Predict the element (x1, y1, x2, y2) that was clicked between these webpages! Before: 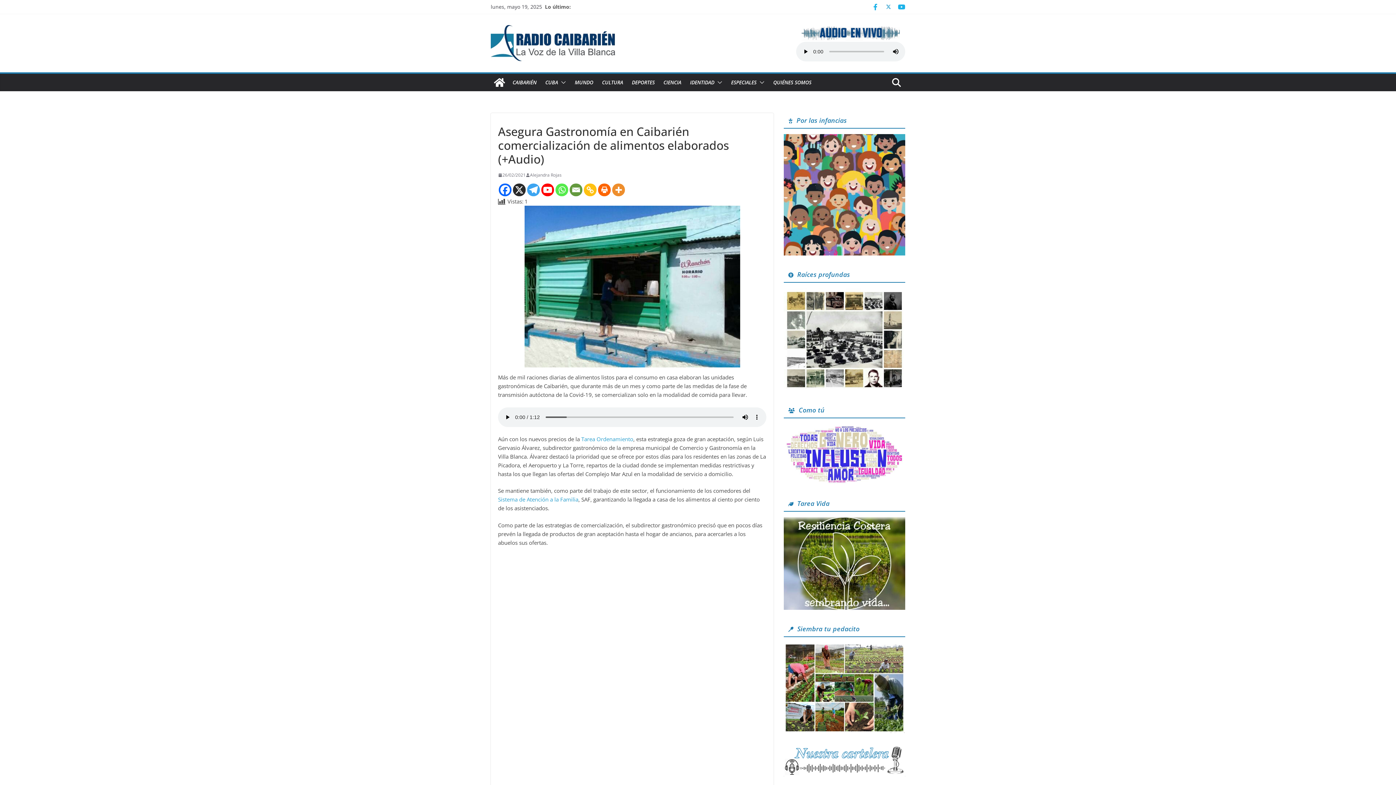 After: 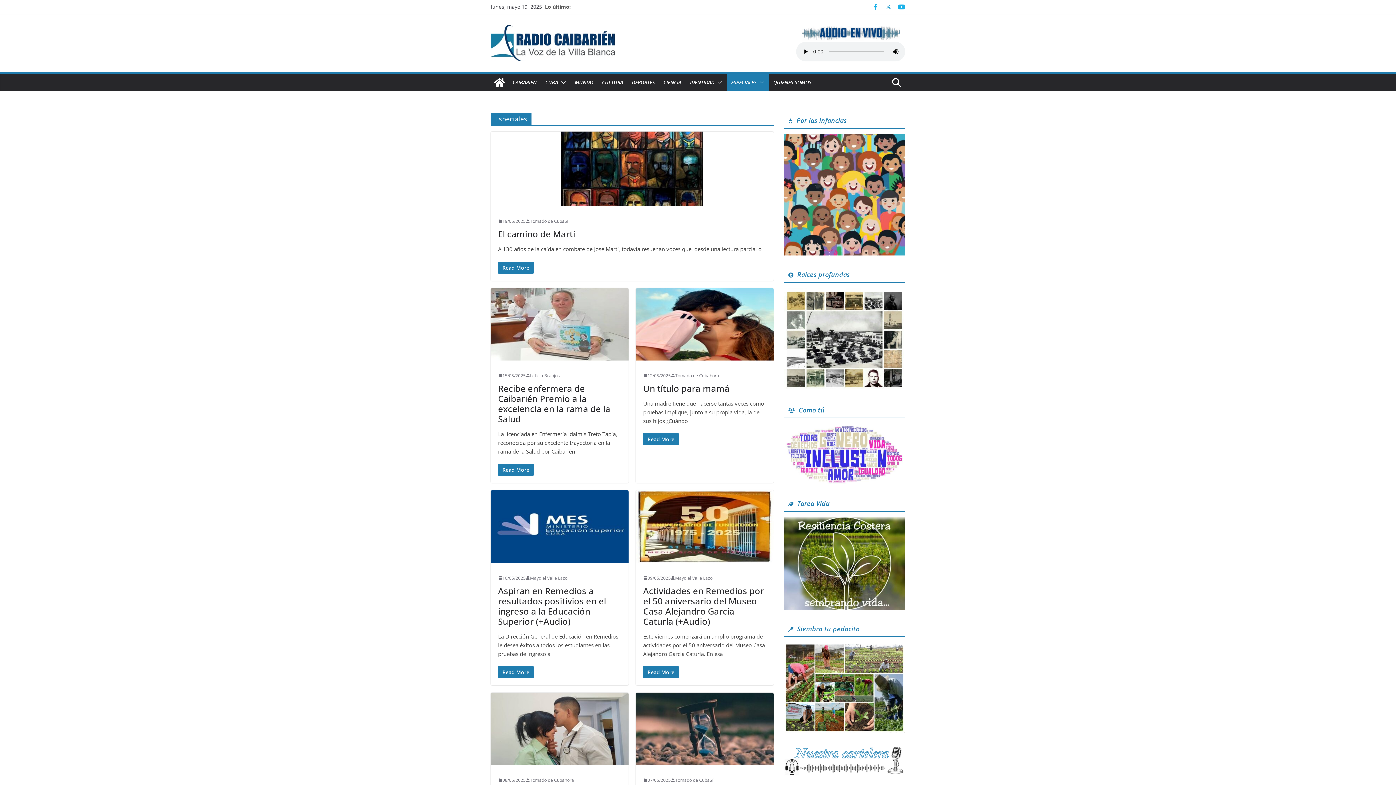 Action: bbox: (731, 77, 756, 87) label: ESPECIALES